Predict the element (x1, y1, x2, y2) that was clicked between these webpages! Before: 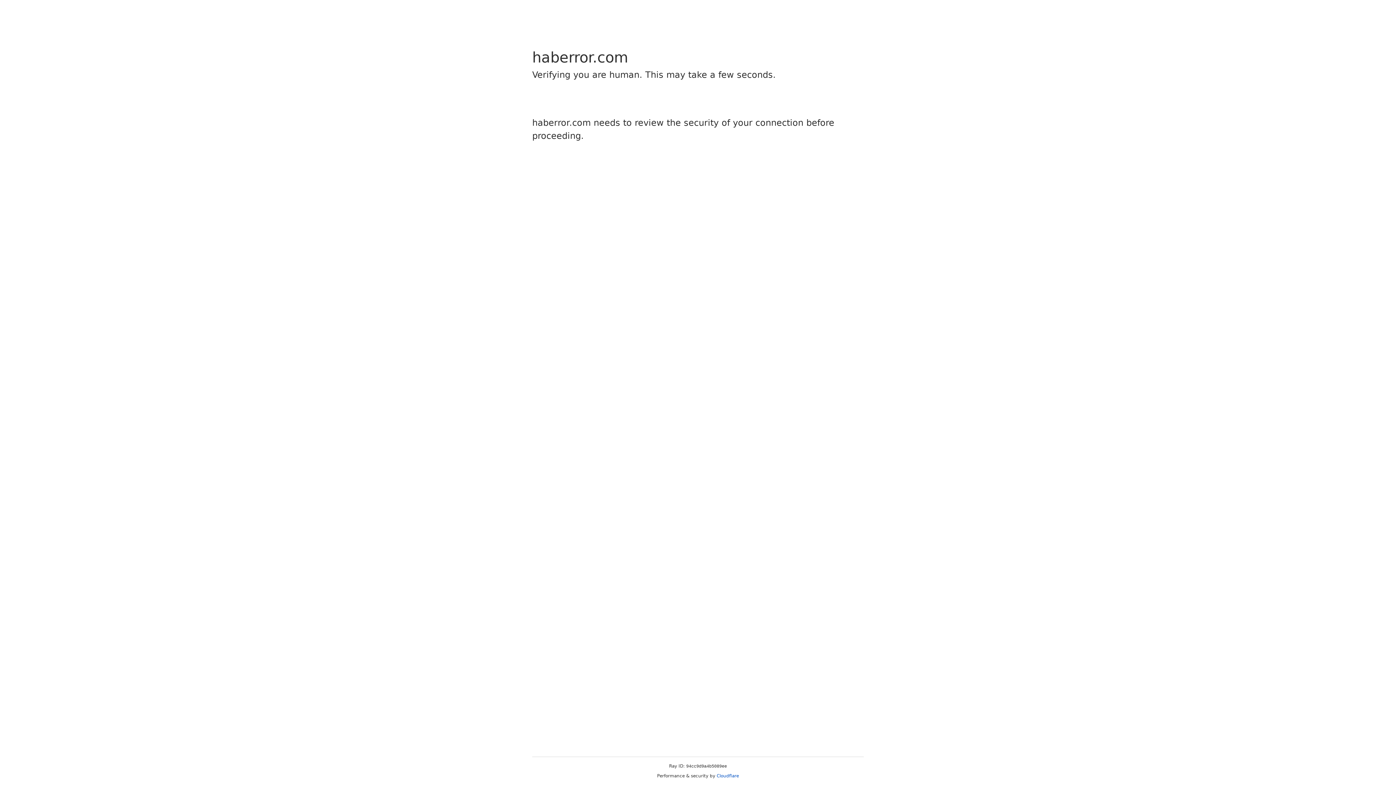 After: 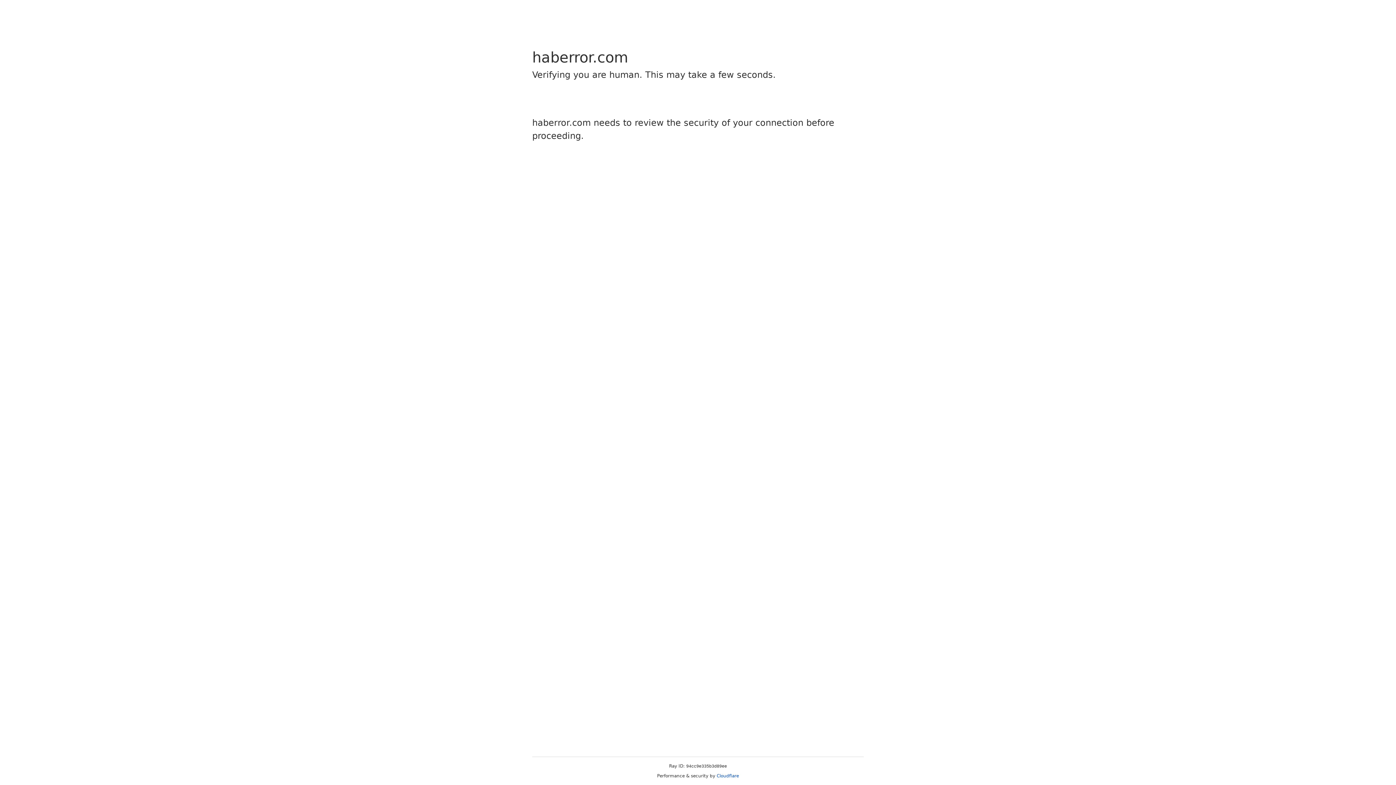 Action: bbox: (716, 773, 739, 778) label: Cloudflare